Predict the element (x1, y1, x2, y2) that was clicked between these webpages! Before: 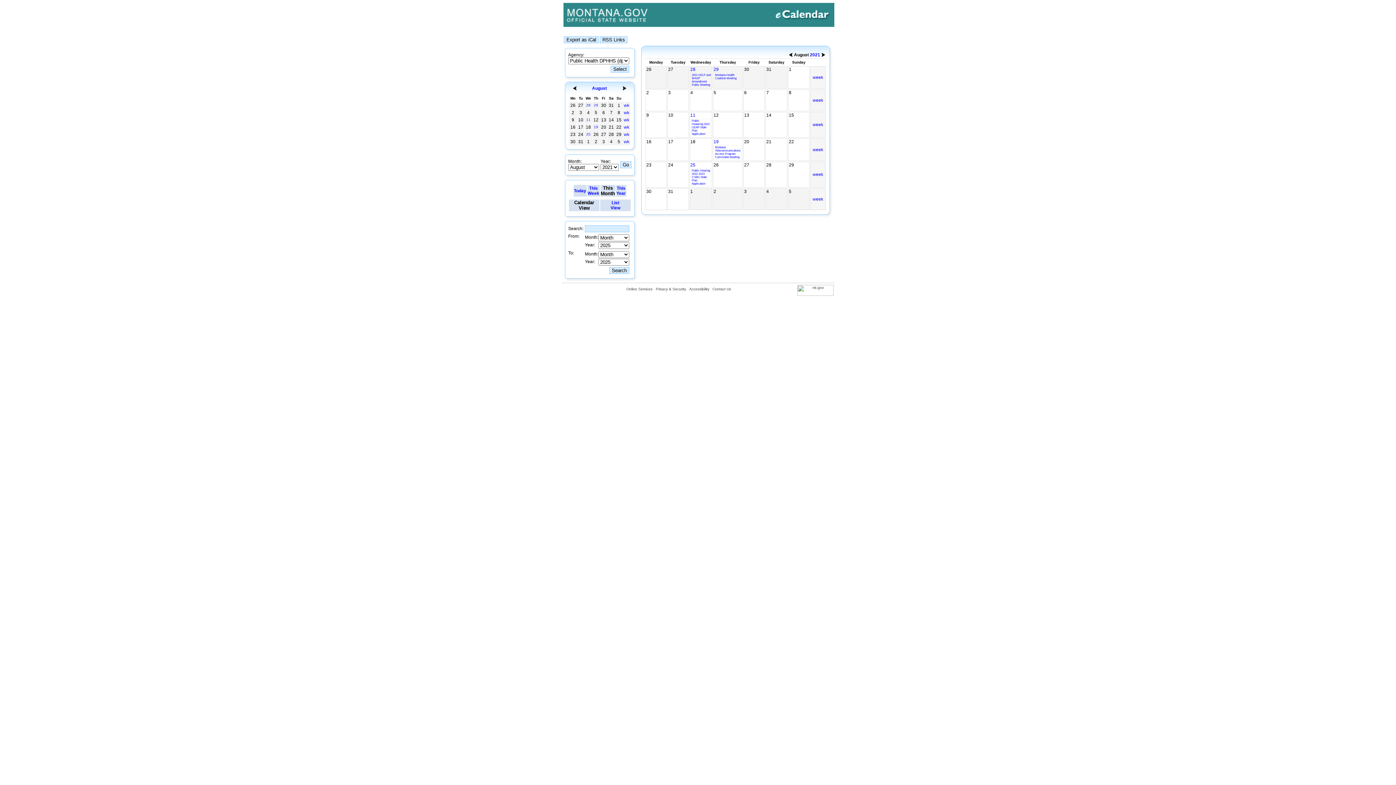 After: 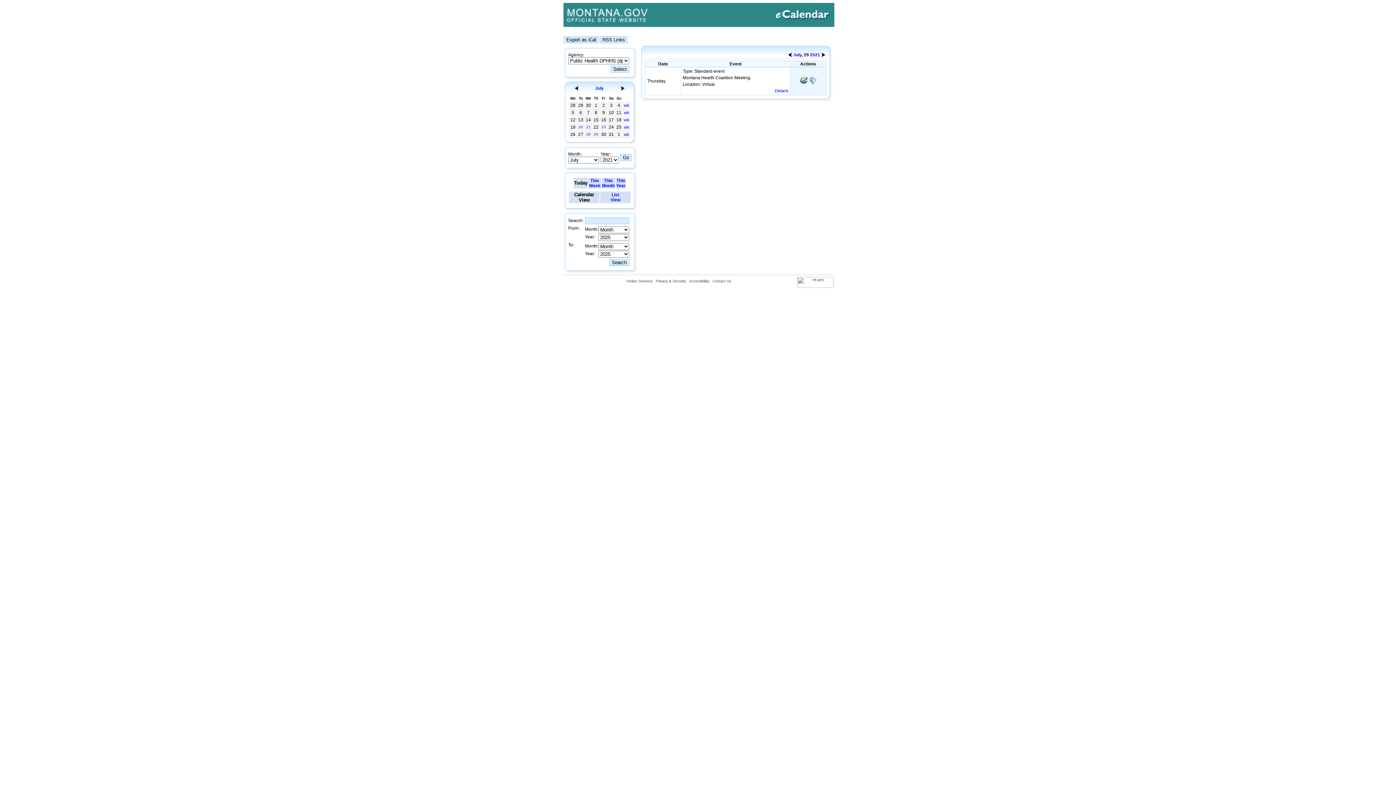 Action: bbox: (594, 103, 598, 107) label: 29